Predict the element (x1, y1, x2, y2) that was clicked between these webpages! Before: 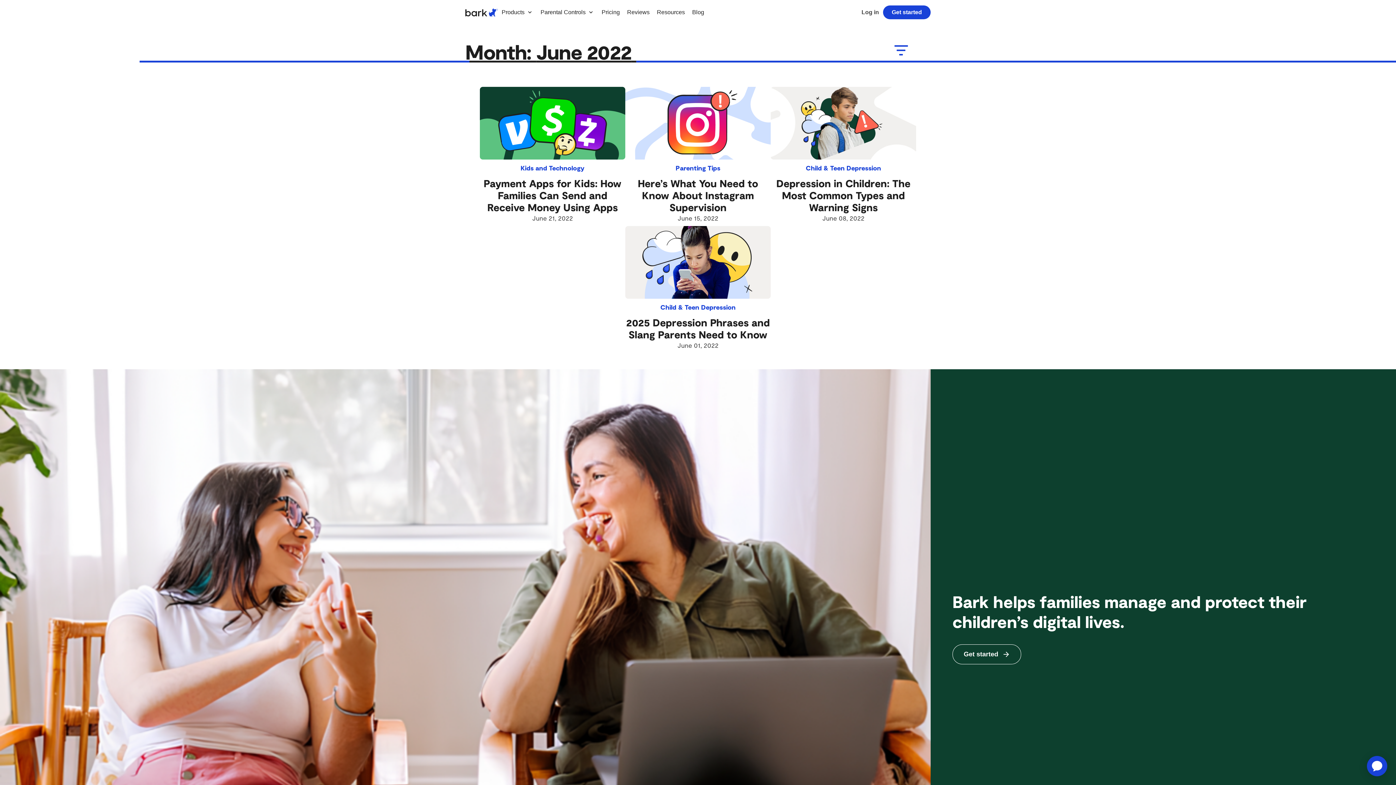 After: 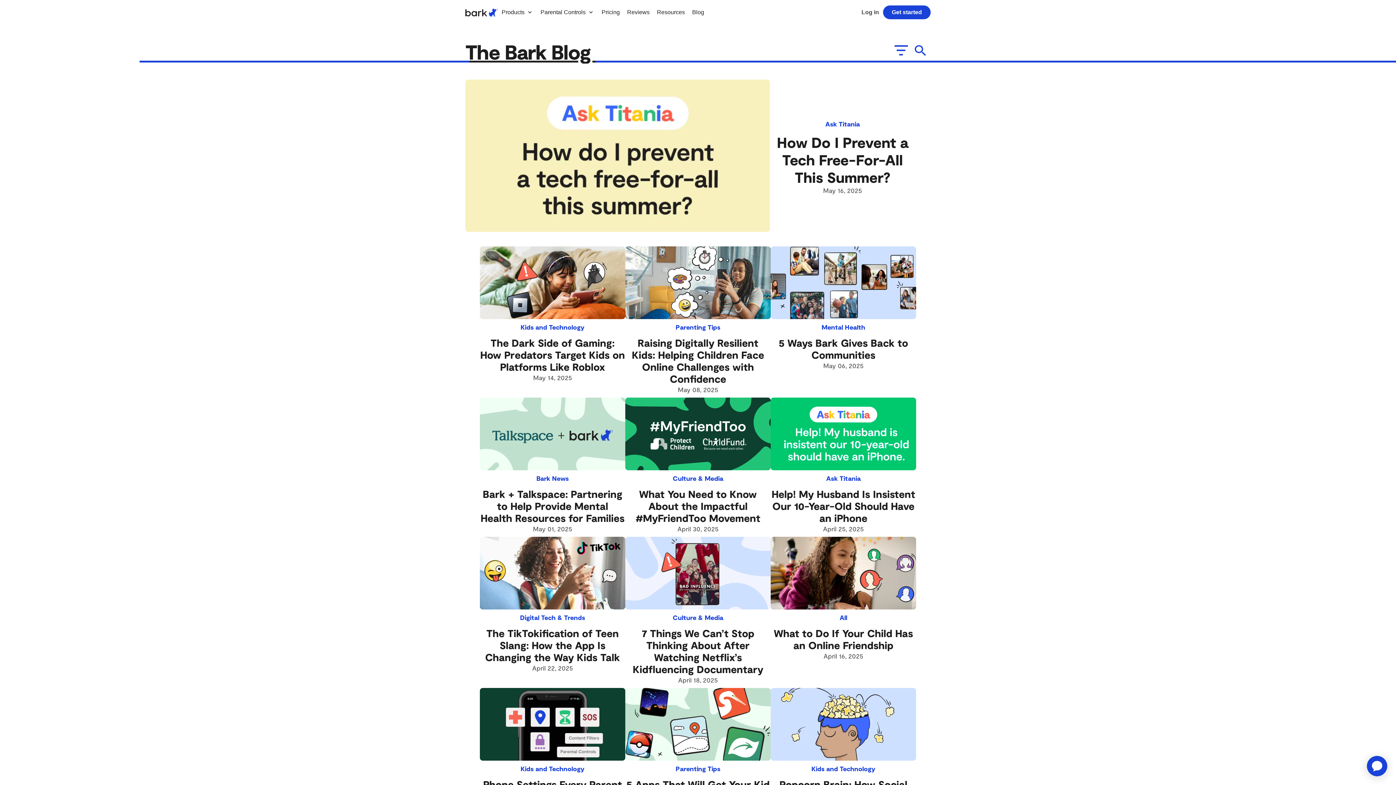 Action: label: Blog bbox: (692, 0, 704, 24)